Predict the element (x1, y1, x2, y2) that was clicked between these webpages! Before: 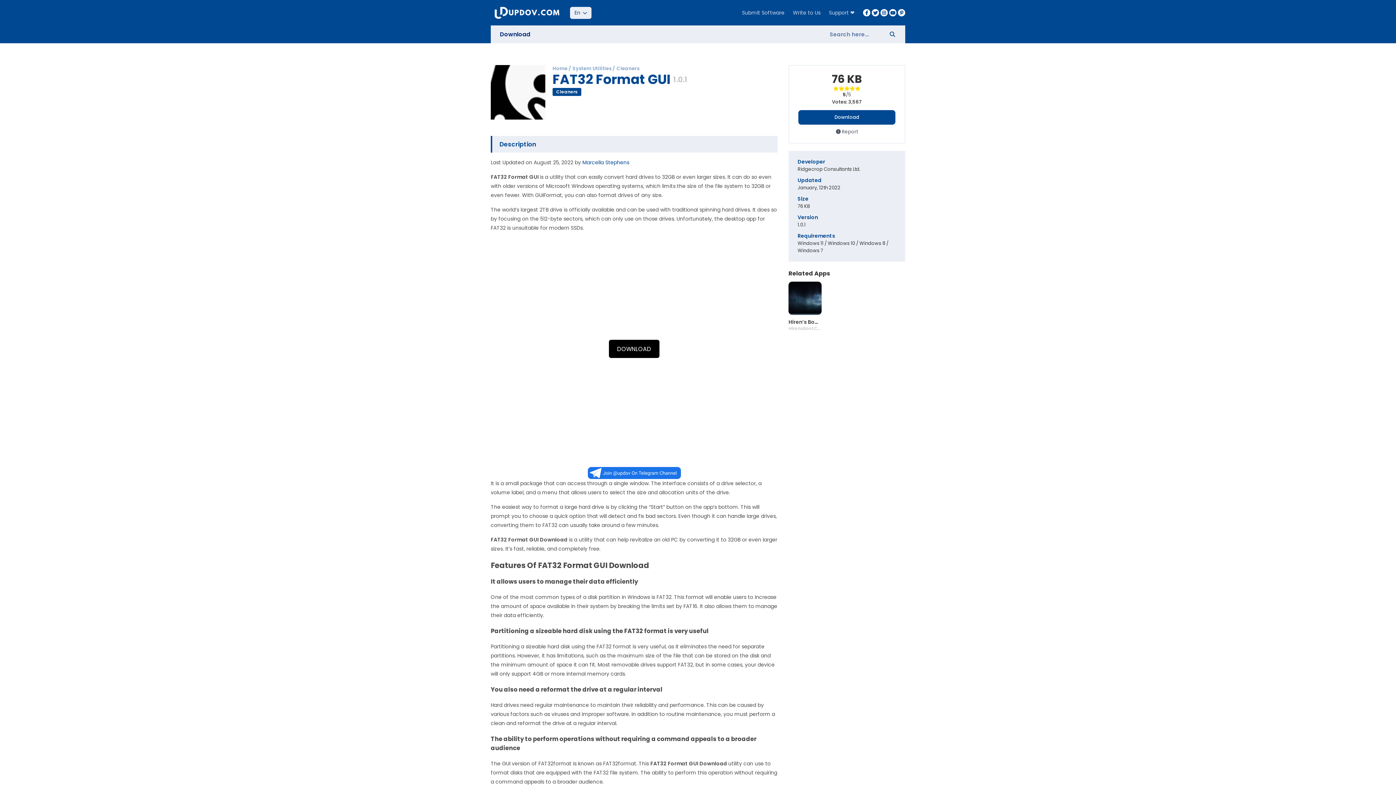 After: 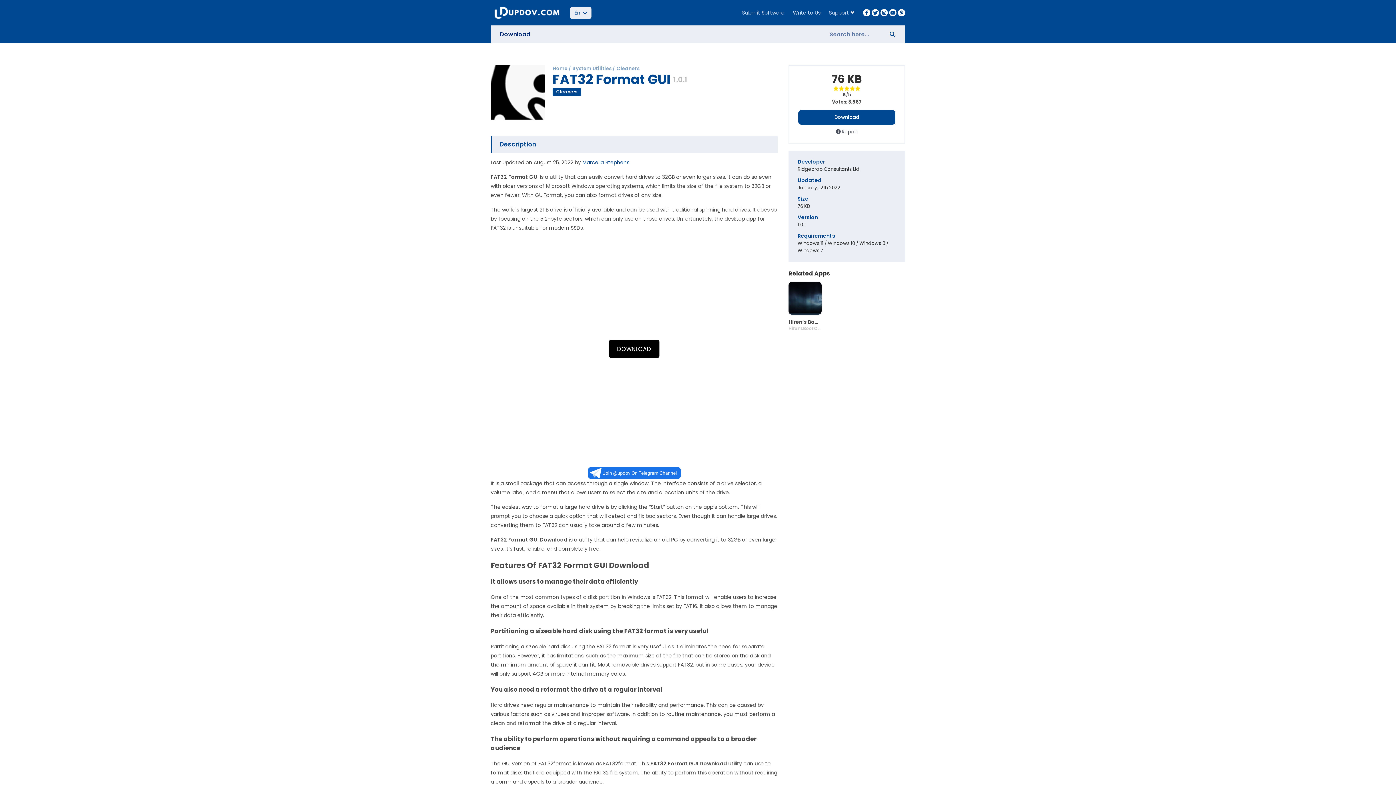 Action: bbox: (898, 8, 905, 16)